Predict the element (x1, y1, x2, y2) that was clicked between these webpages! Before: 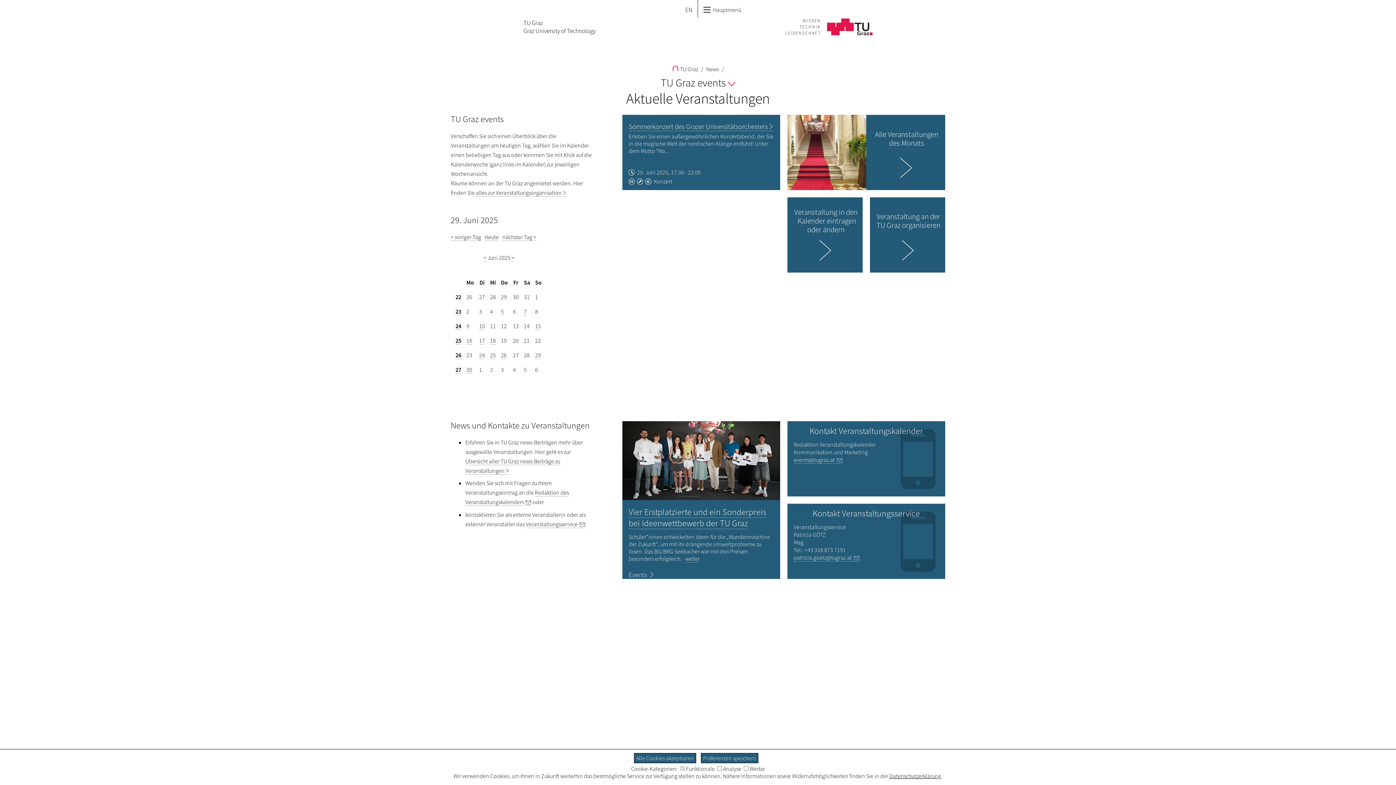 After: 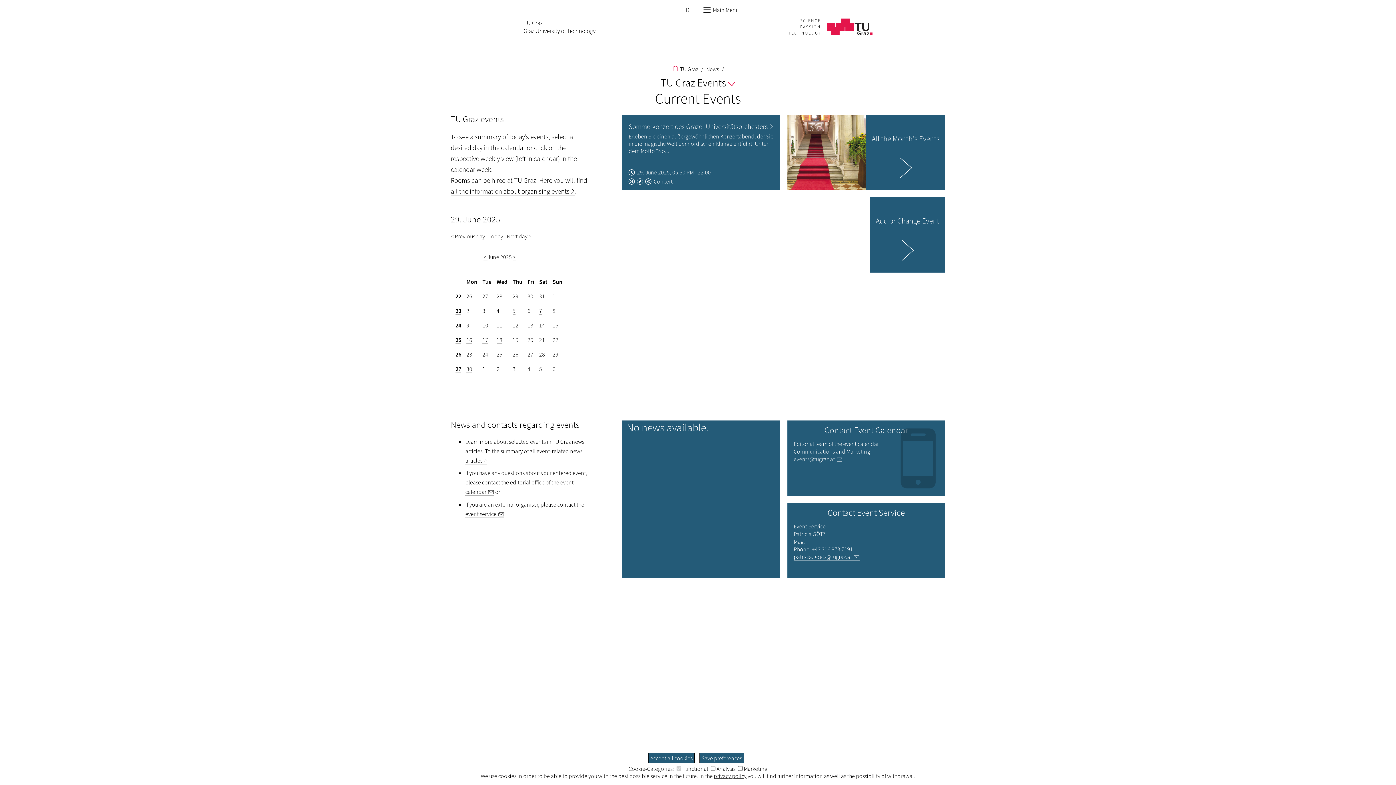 Action: bbox: (683, 4, 694, 15) label: EN